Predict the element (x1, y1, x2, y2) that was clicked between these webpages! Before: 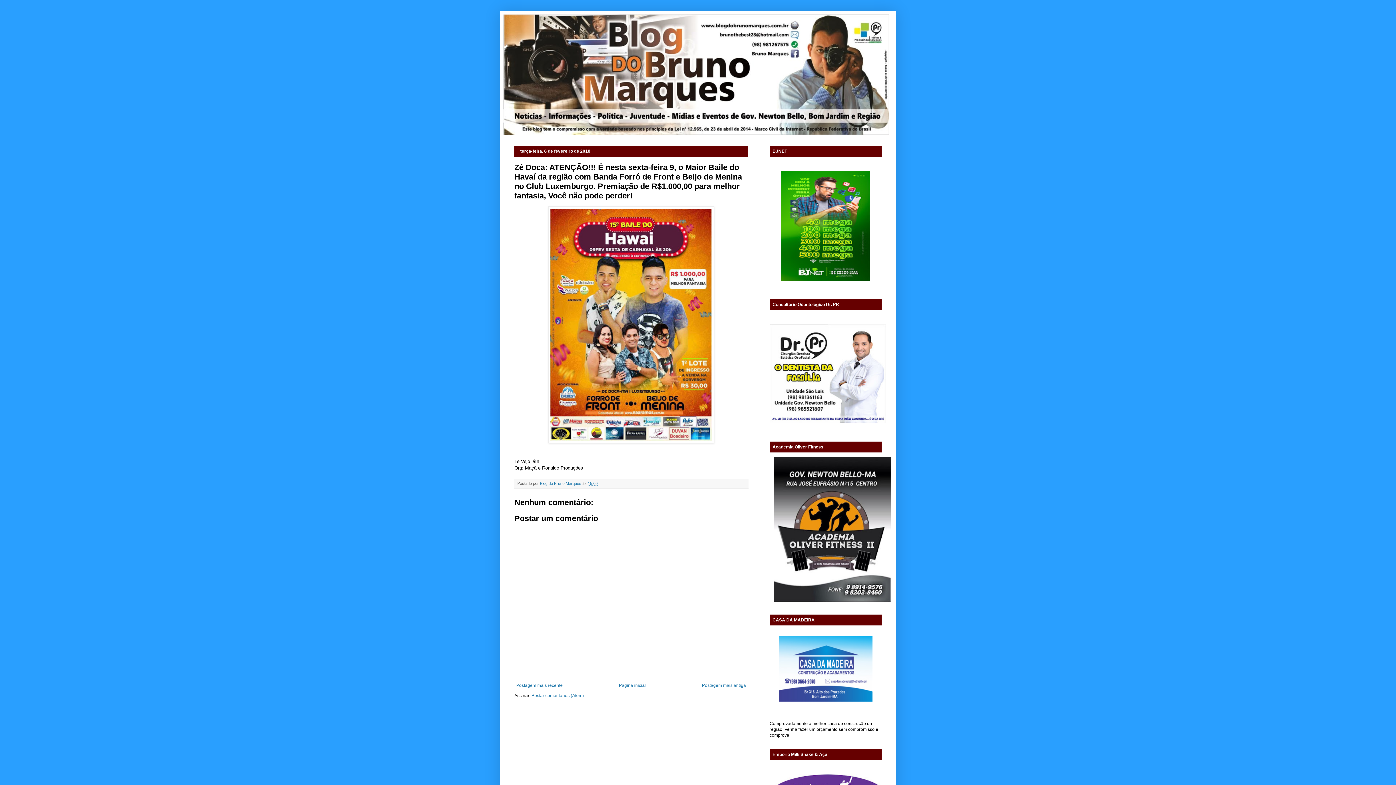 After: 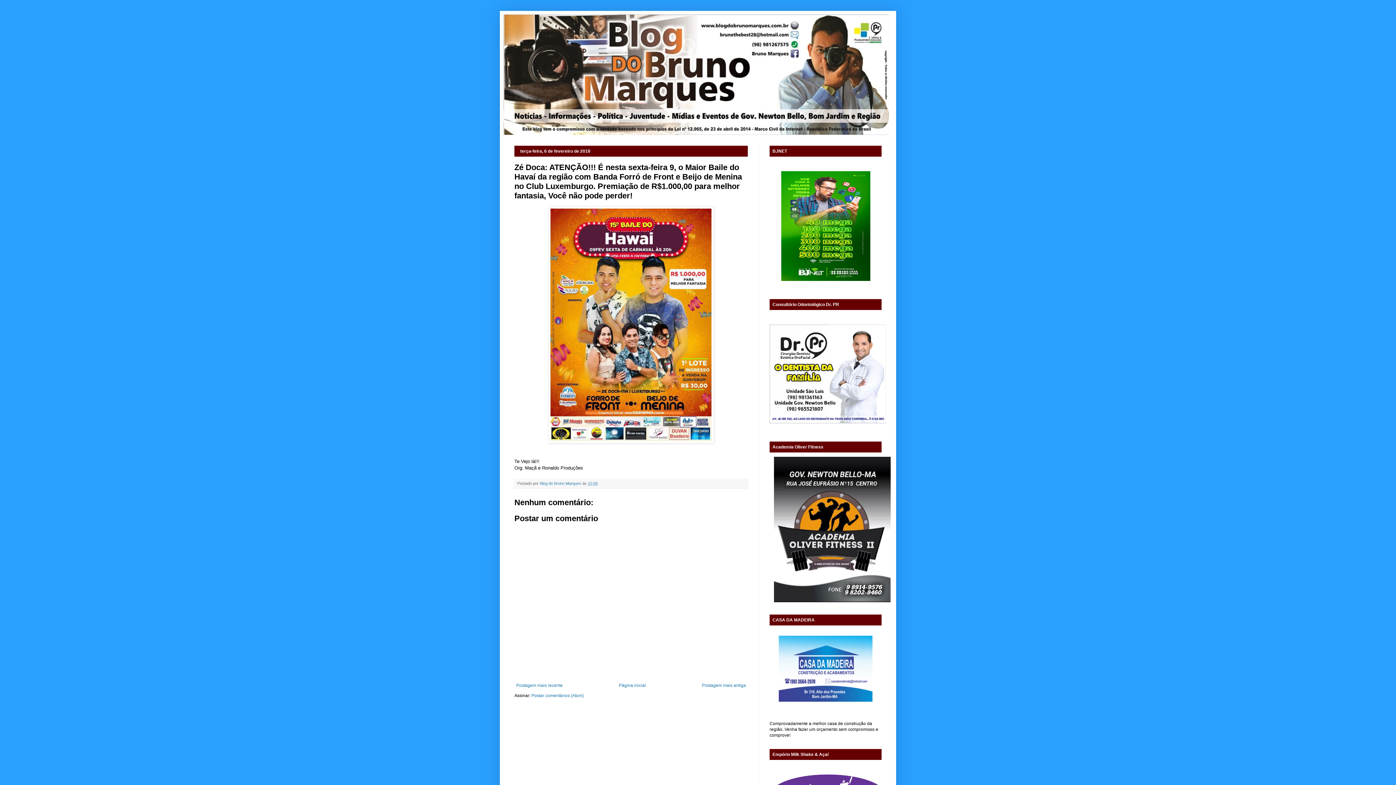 Action: label: 15:09 bbox: (588, 481, 597, 485)